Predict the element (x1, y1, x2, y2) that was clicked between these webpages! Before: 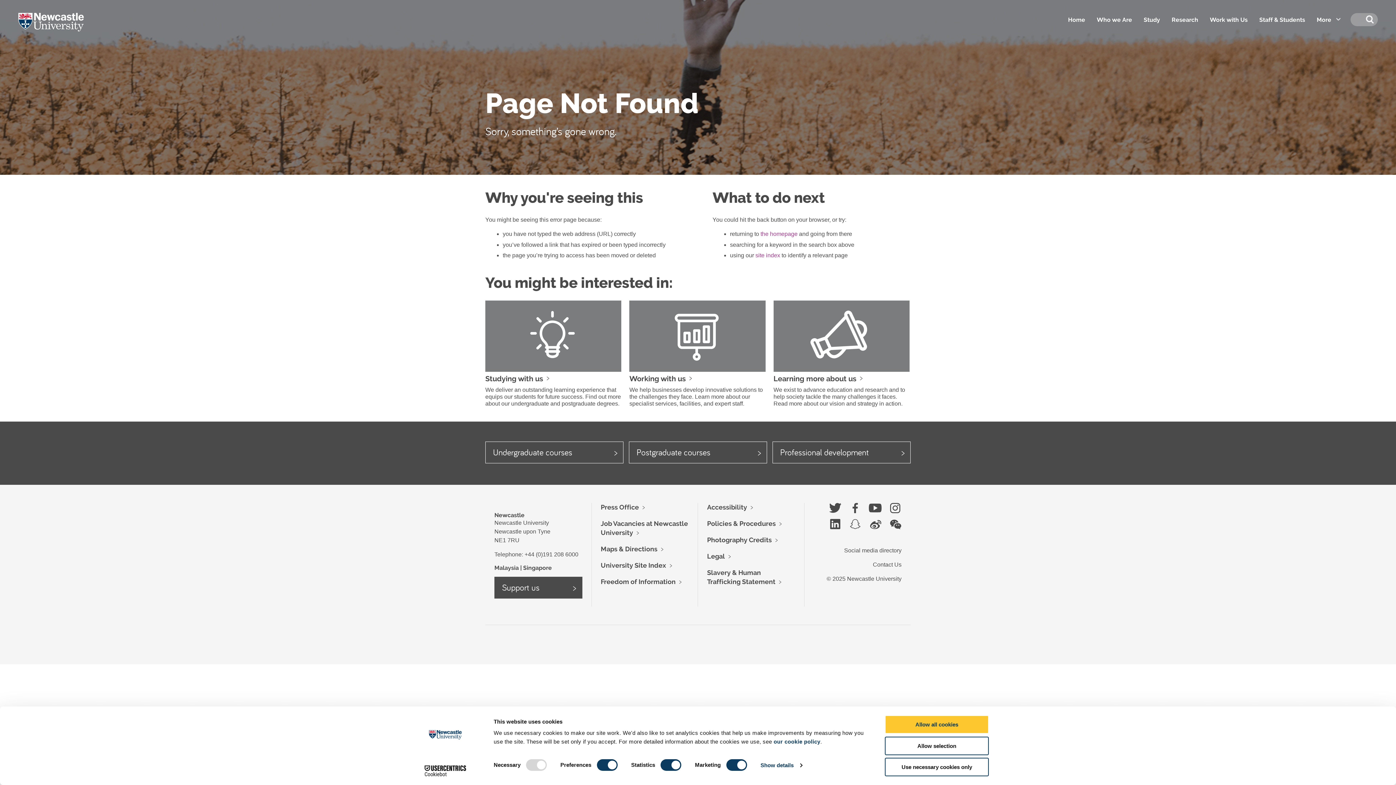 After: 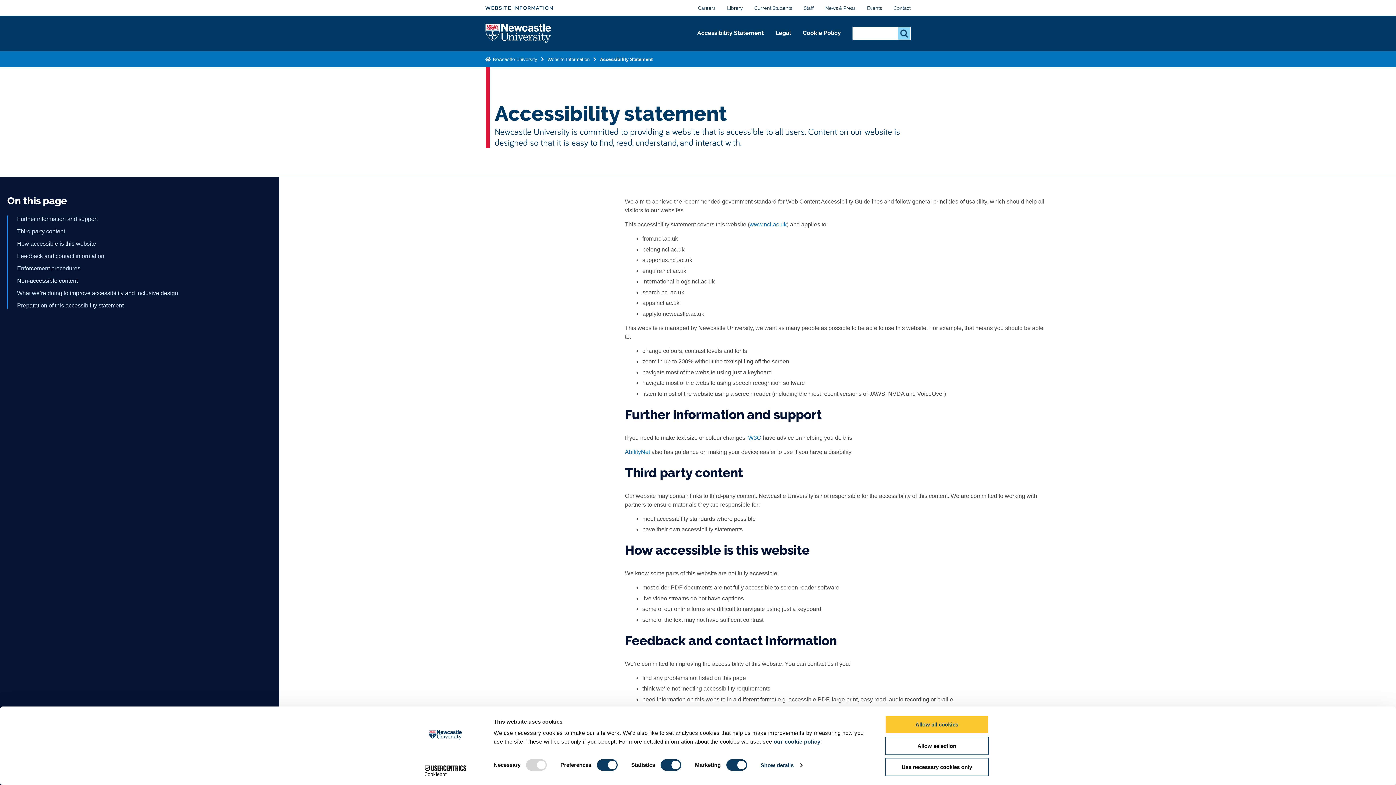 Action: label: Accessibility bbox: (707, 503, 747, 511)